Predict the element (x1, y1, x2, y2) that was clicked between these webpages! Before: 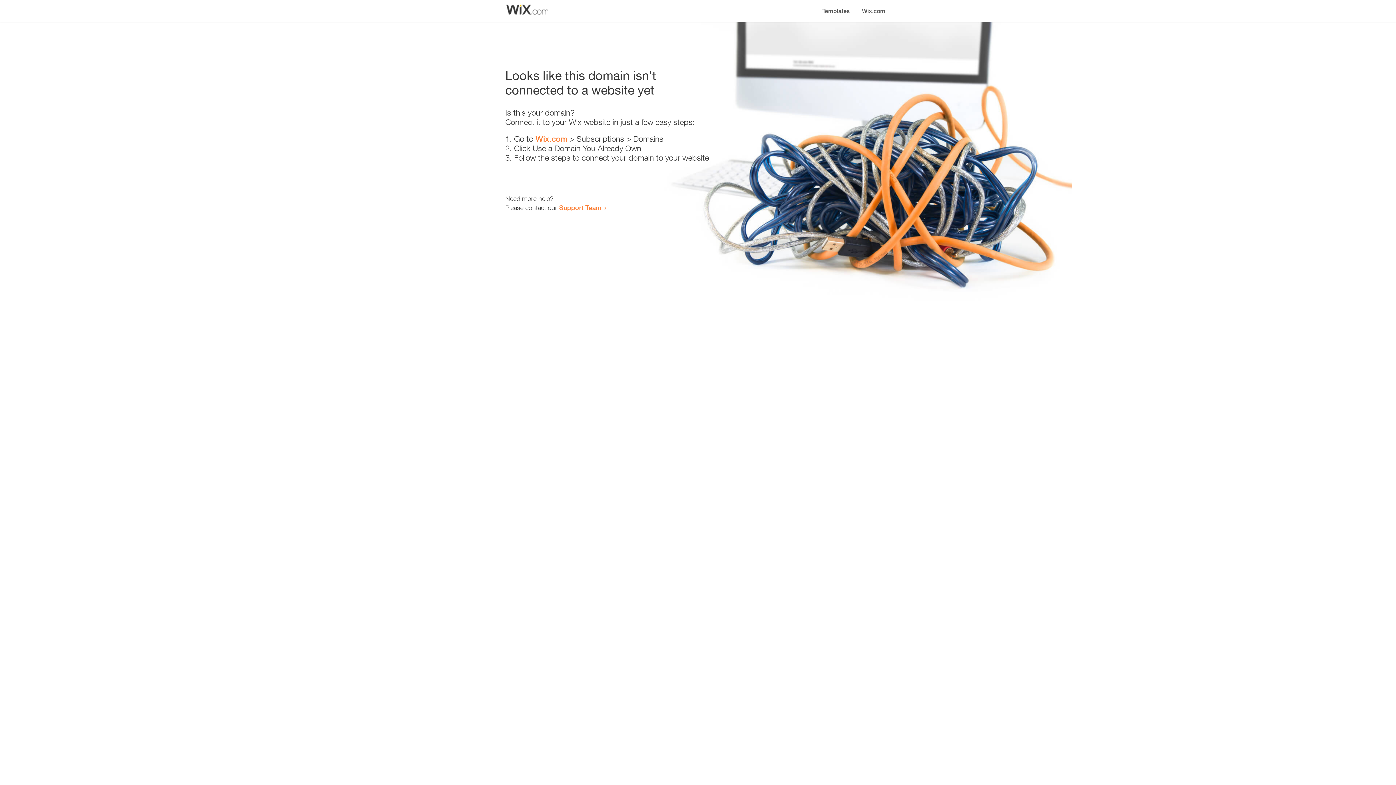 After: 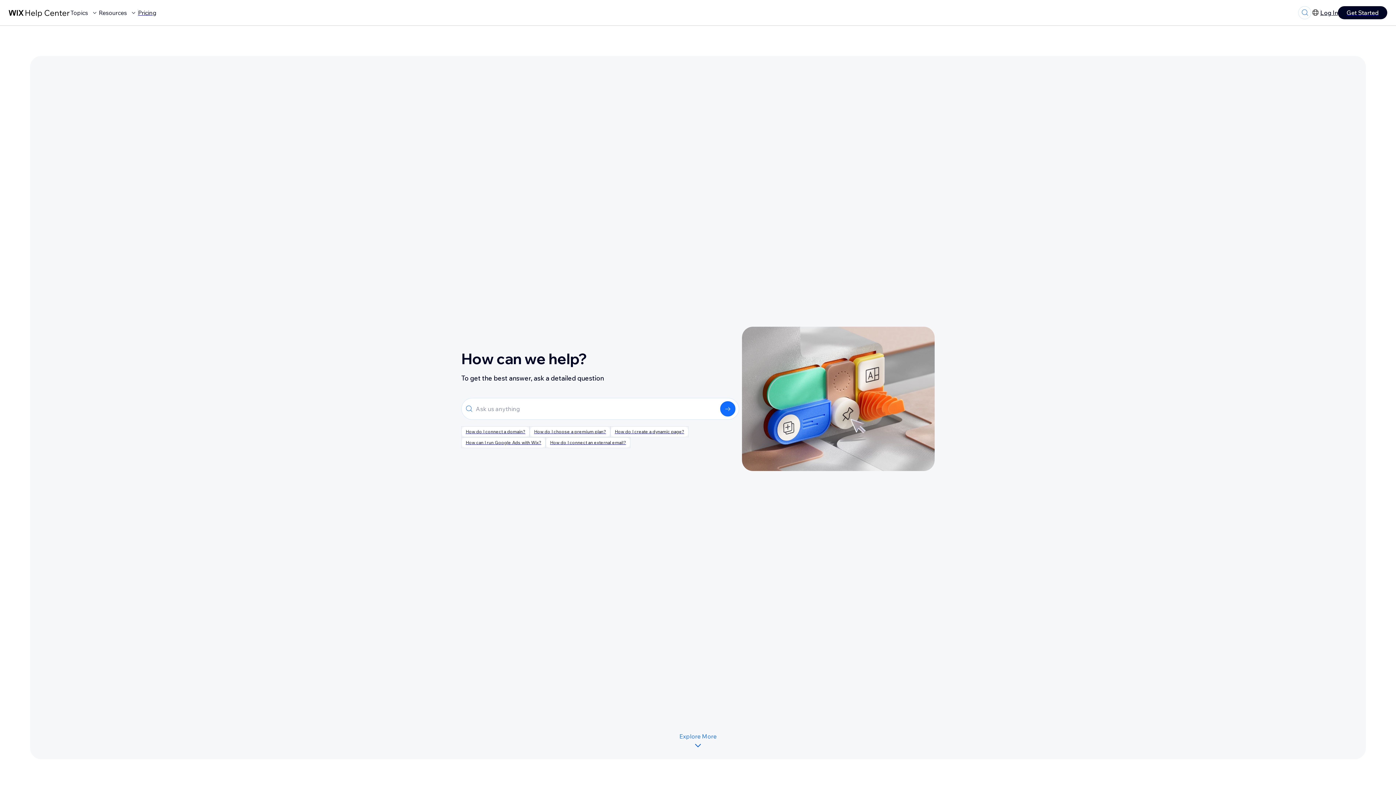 Action: label: Support Team bbox: (559, 203, 601, 211)